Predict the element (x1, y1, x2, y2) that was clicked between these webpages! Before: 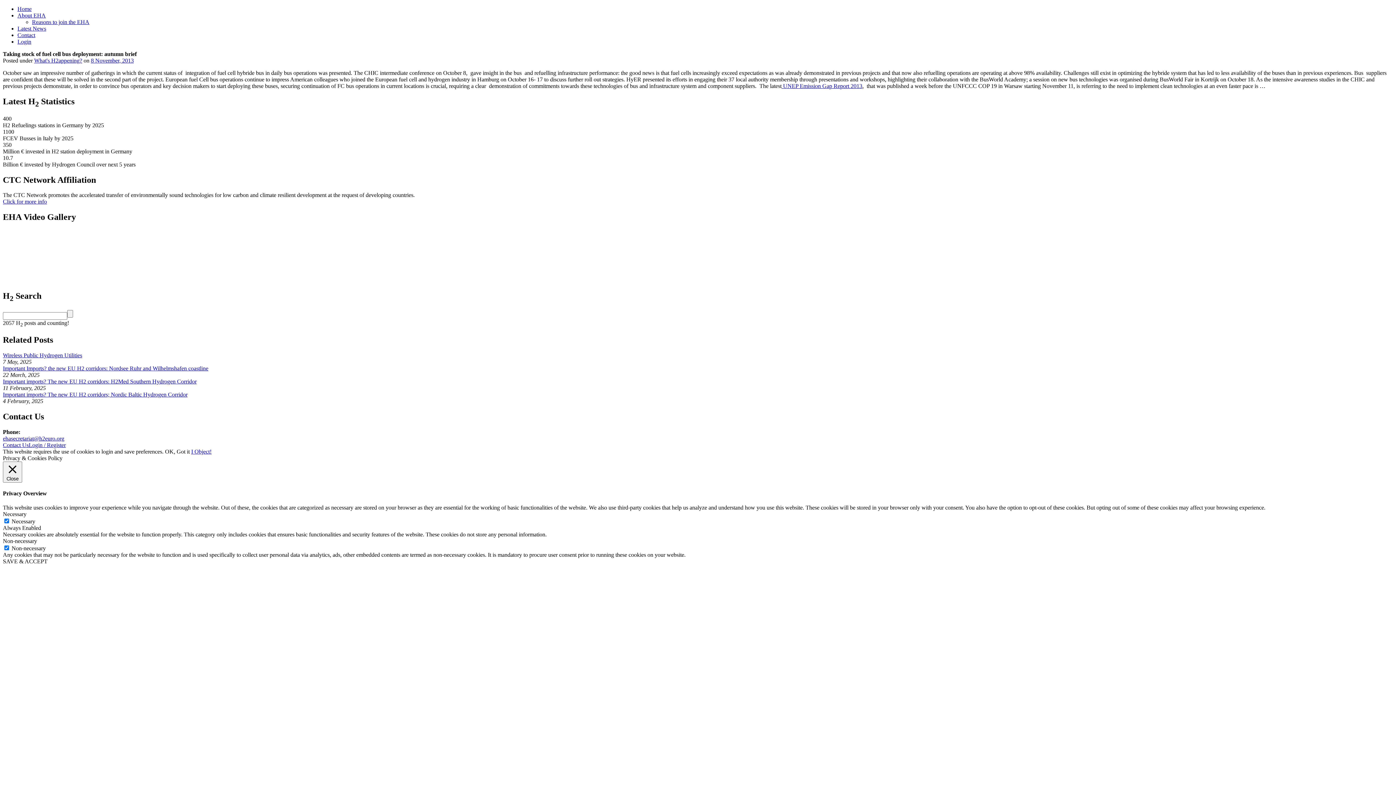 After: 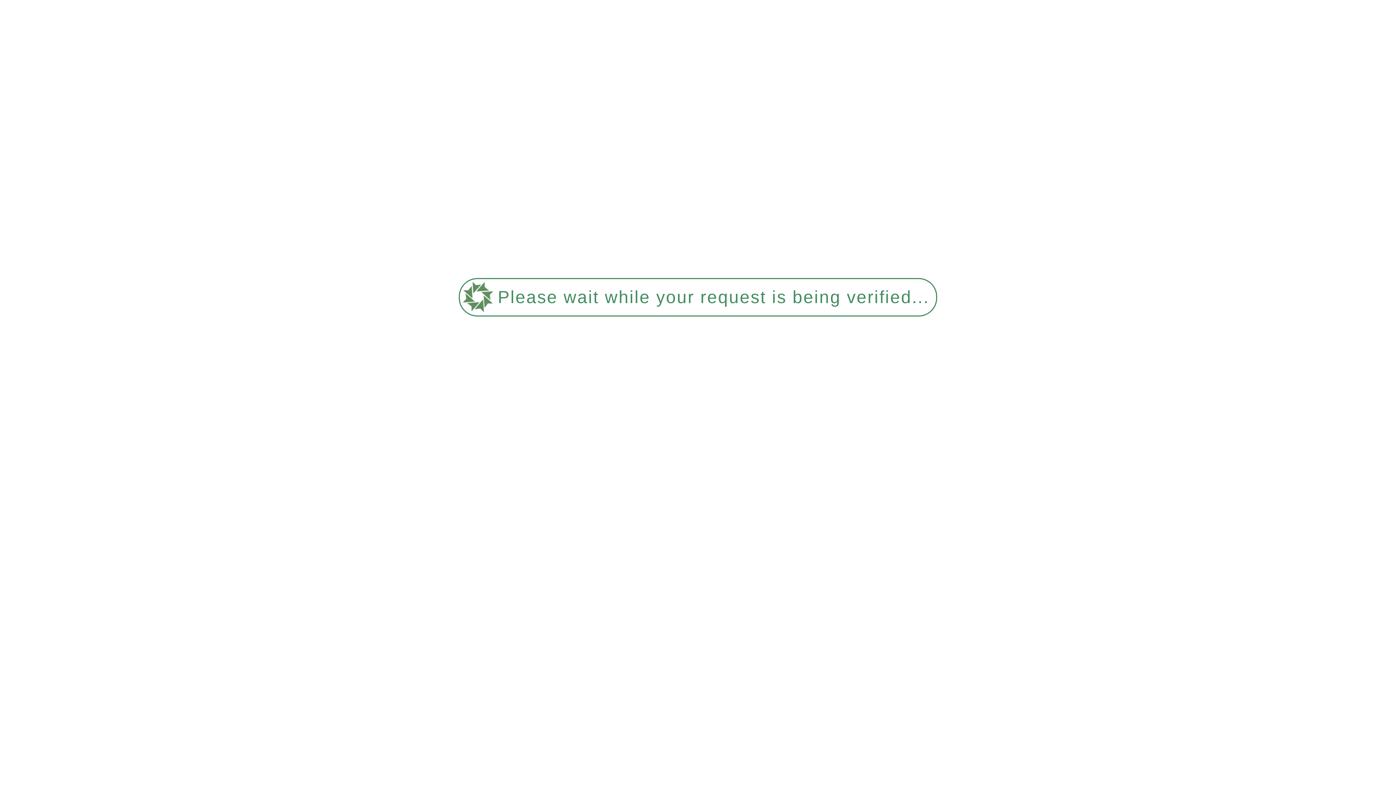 Action: label: Important Imports? the new EU H2 corridors: Nordsee Ruhr and Wilhelmshafen coastline bbox: (2, 365, 208, 371)